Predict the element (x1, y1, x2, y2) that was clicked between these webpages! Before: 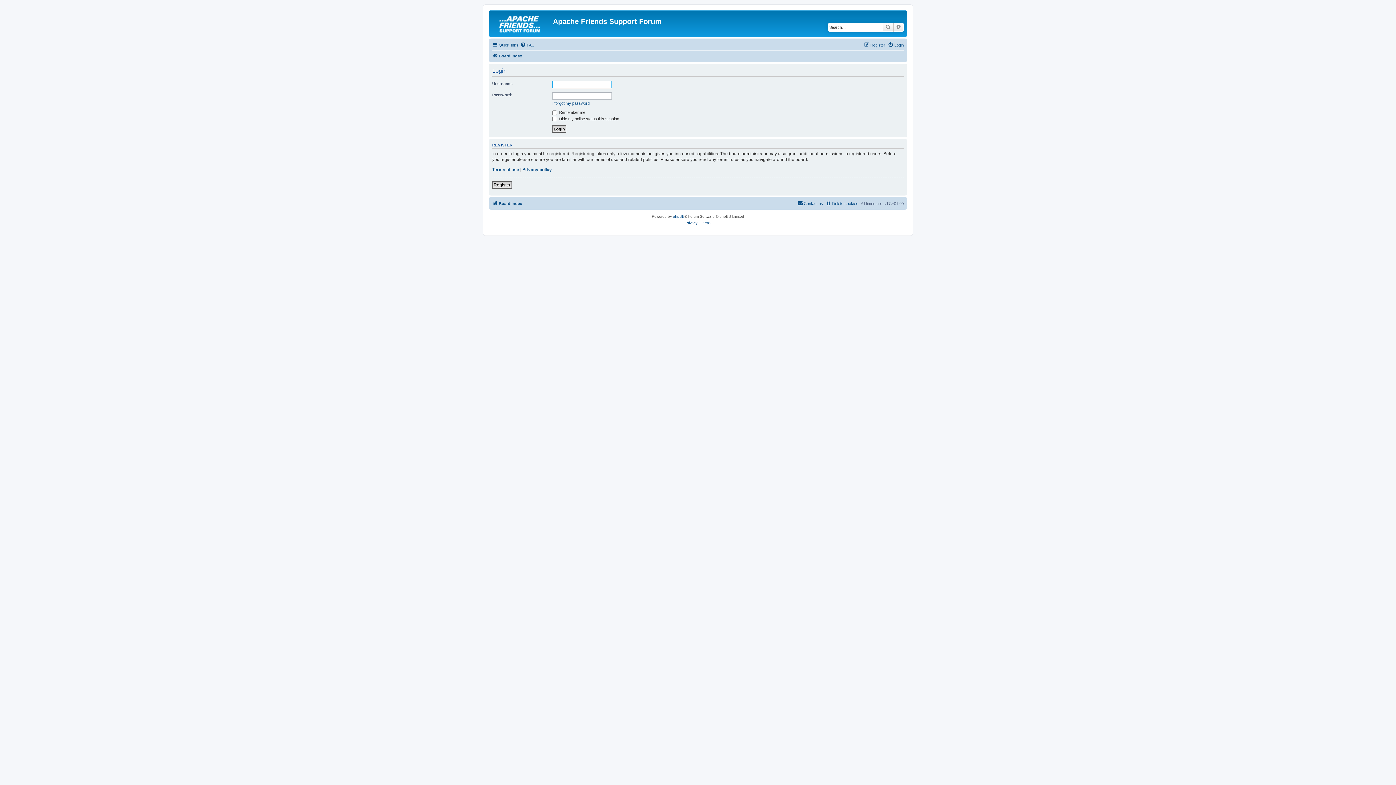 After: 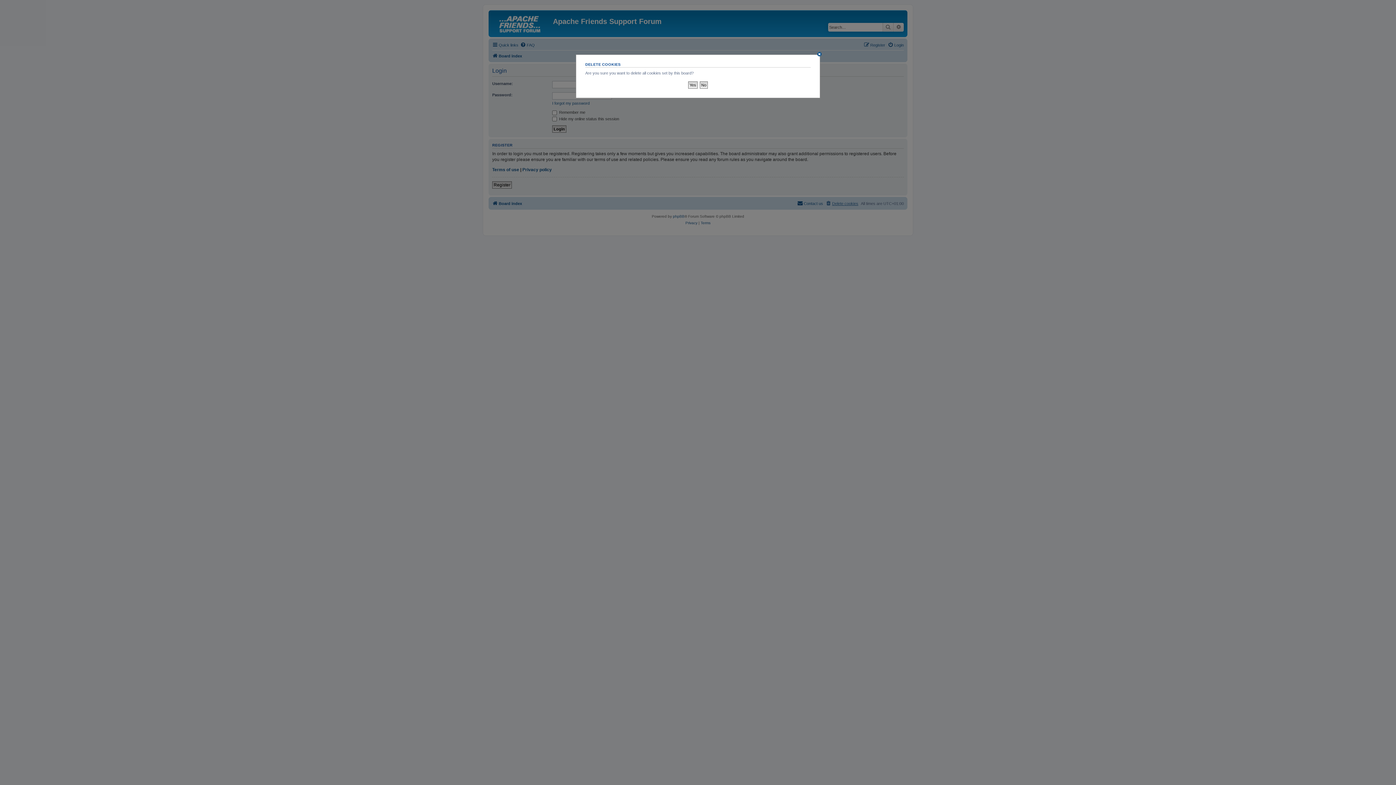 Action: bbox: (825, 199, 858, 207) label: Delete cookies